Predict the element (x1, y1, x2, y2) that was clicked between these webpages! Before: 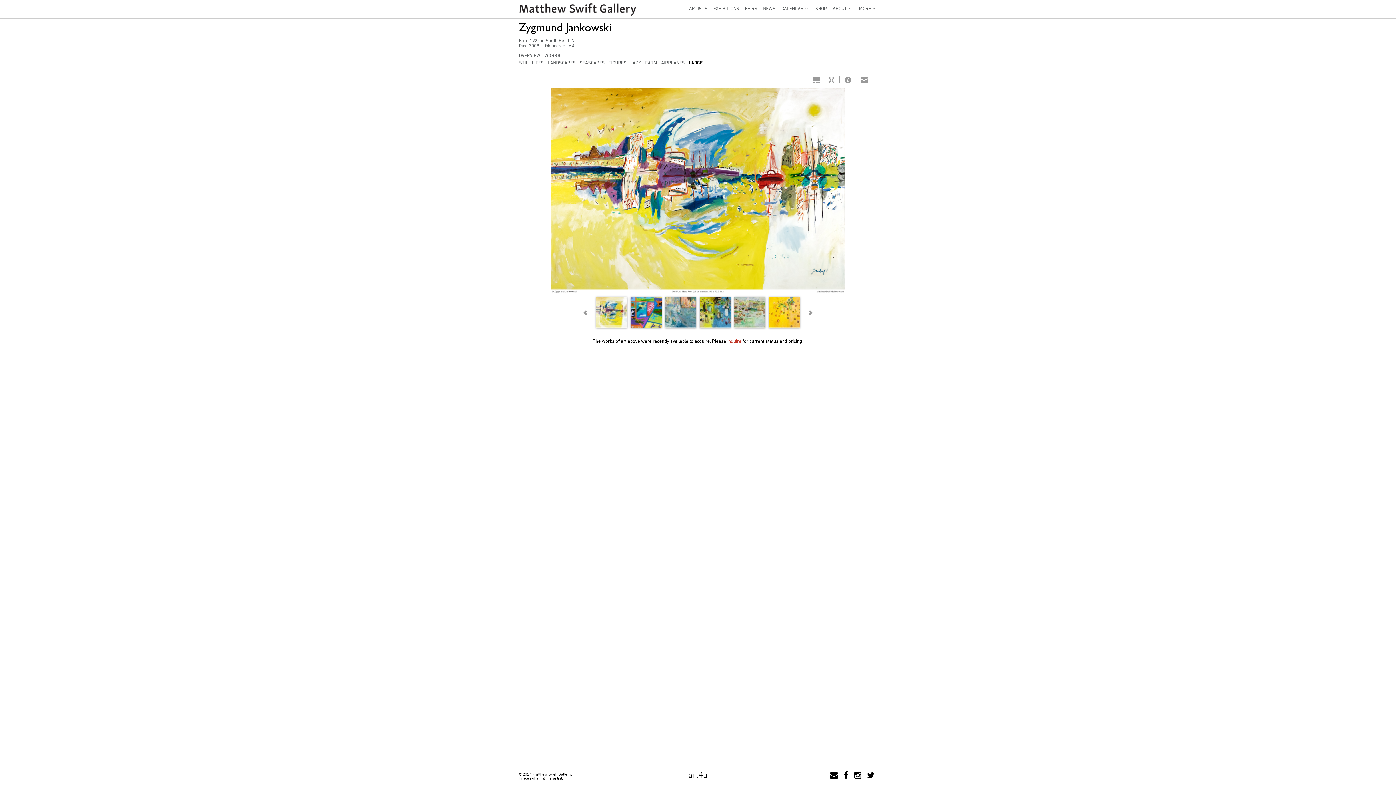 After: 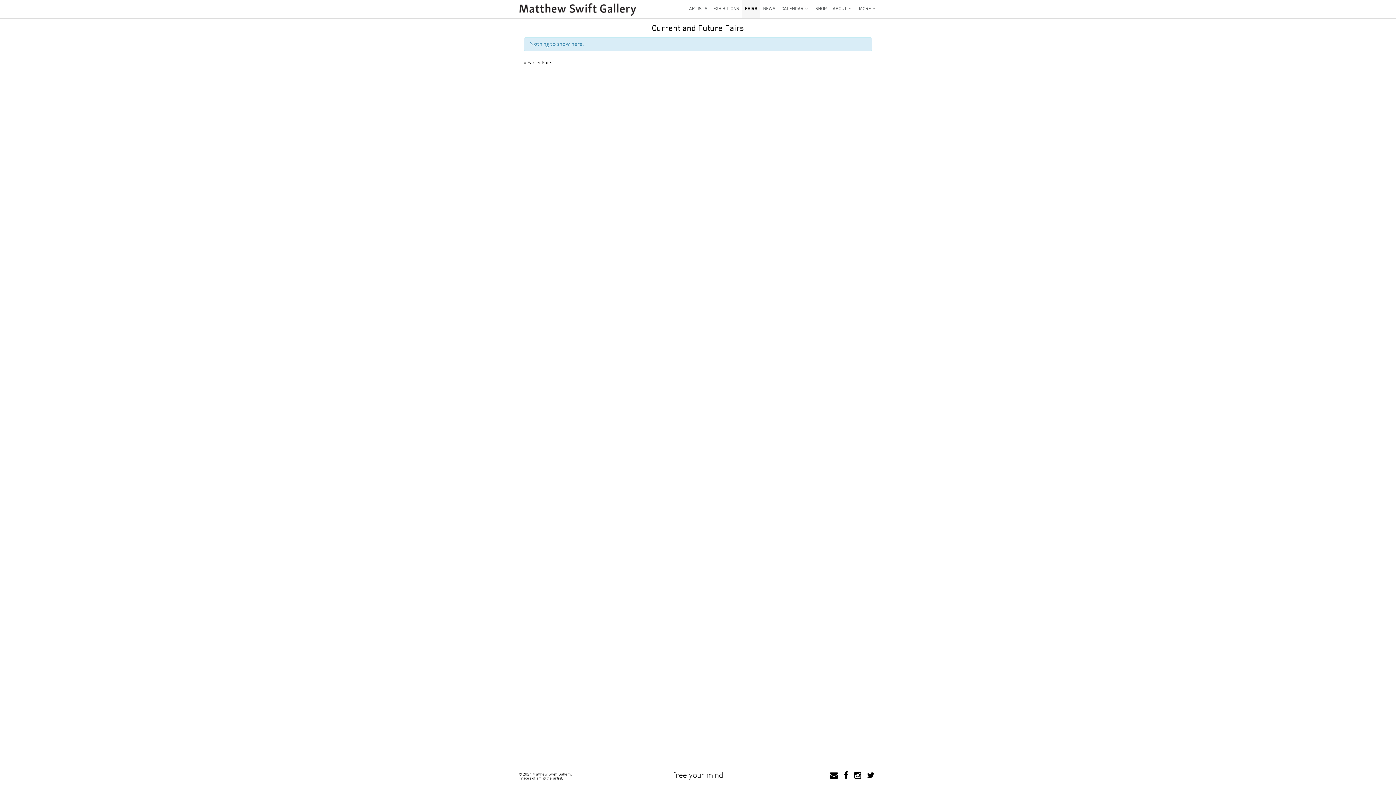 Action: label: FAIRS bbox: (742, 0, 760, 18)